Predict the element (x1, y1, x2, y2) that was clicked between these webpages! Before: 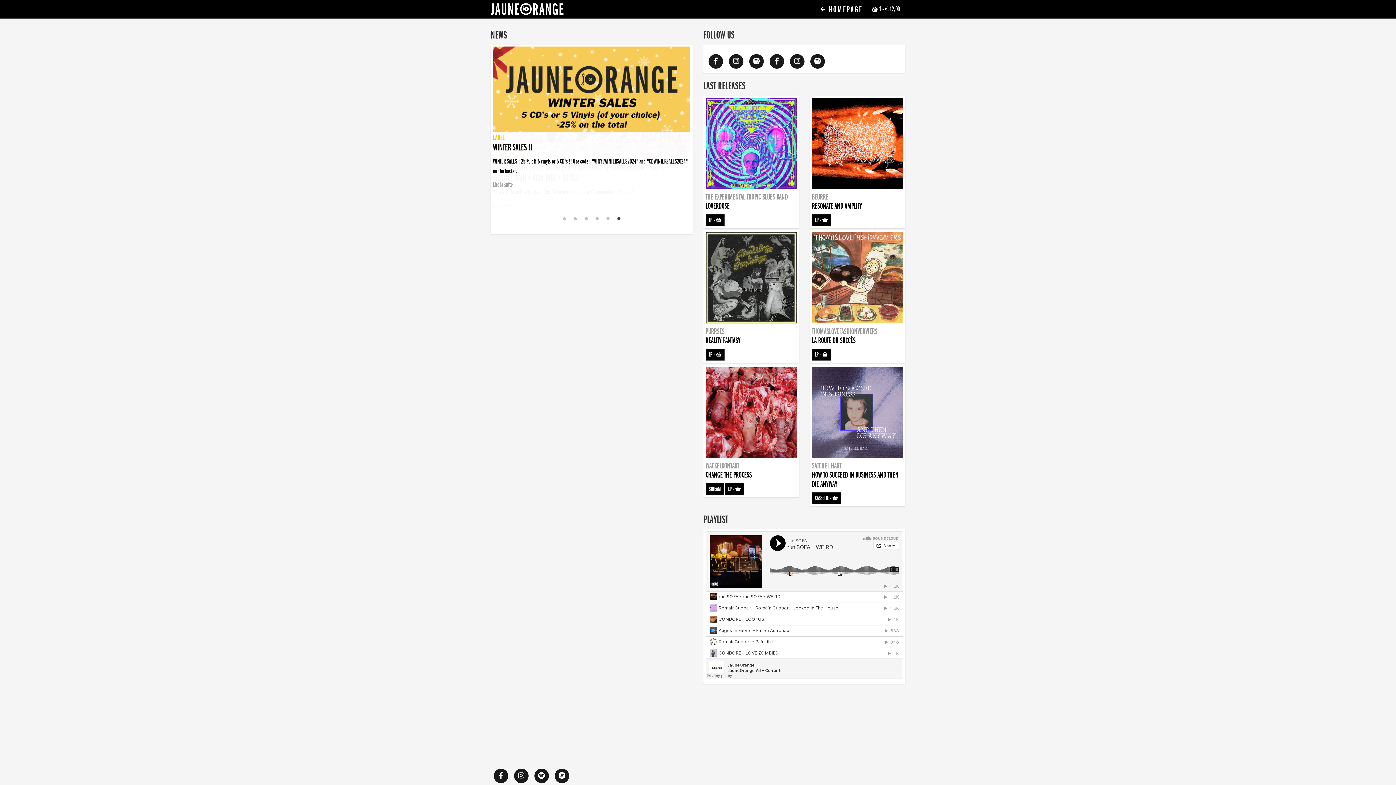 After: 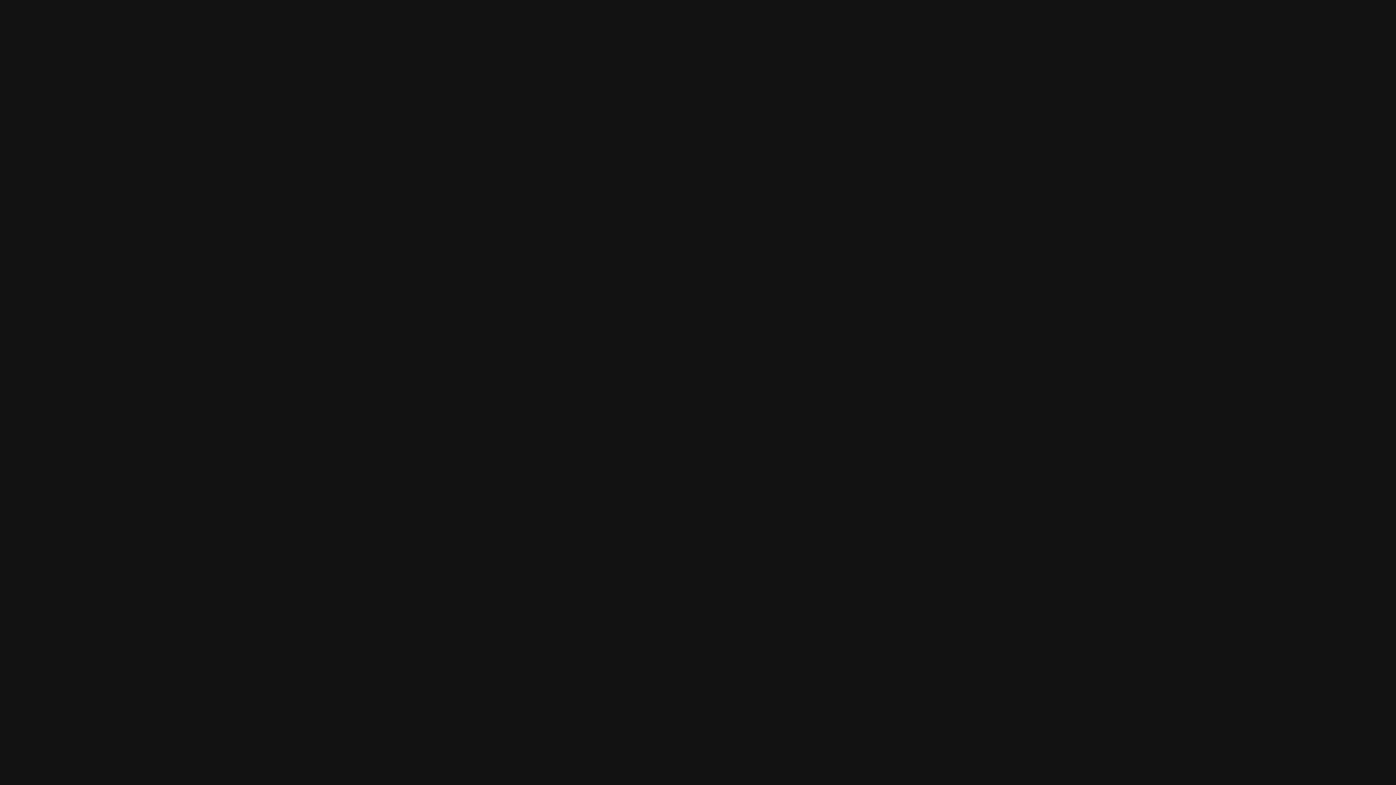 Action: bbox: (534, 769, 549, 783)